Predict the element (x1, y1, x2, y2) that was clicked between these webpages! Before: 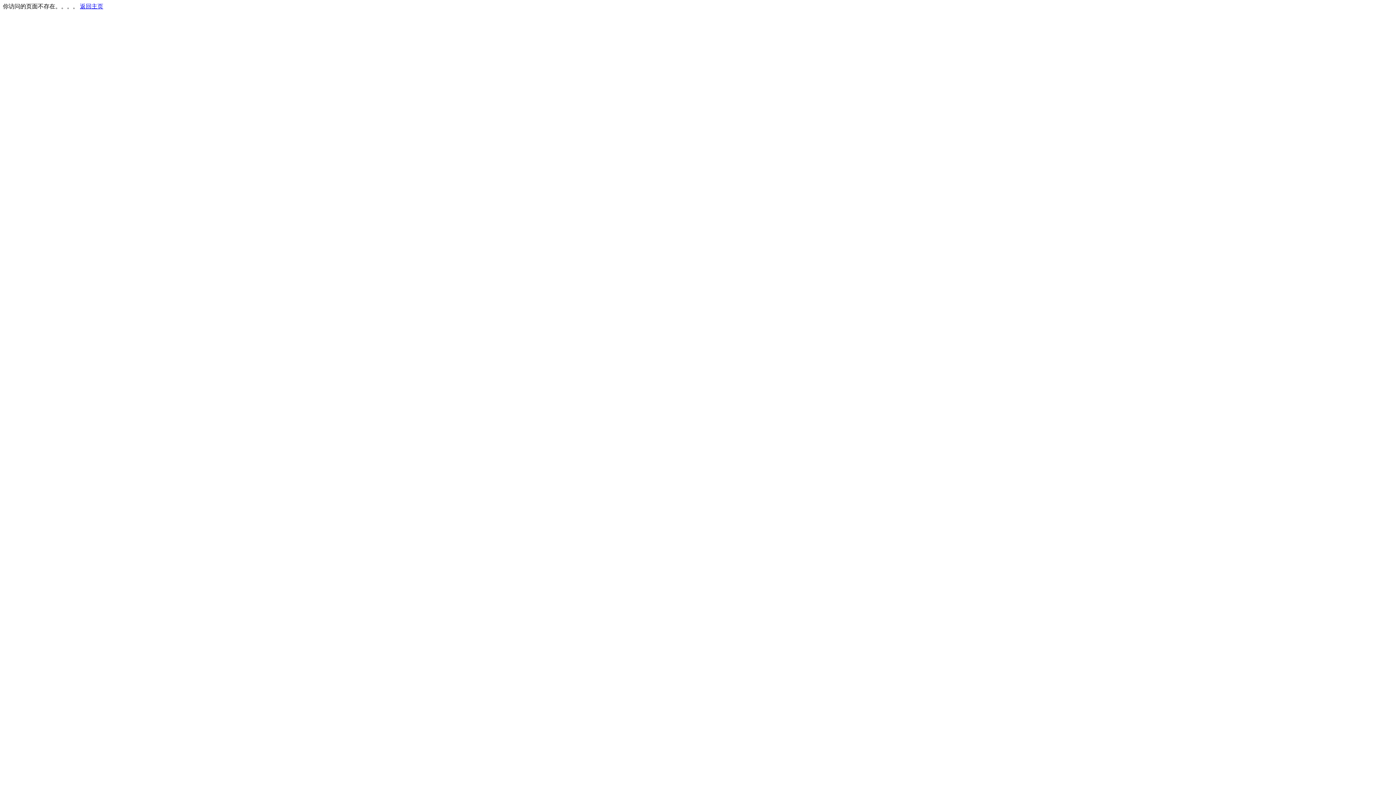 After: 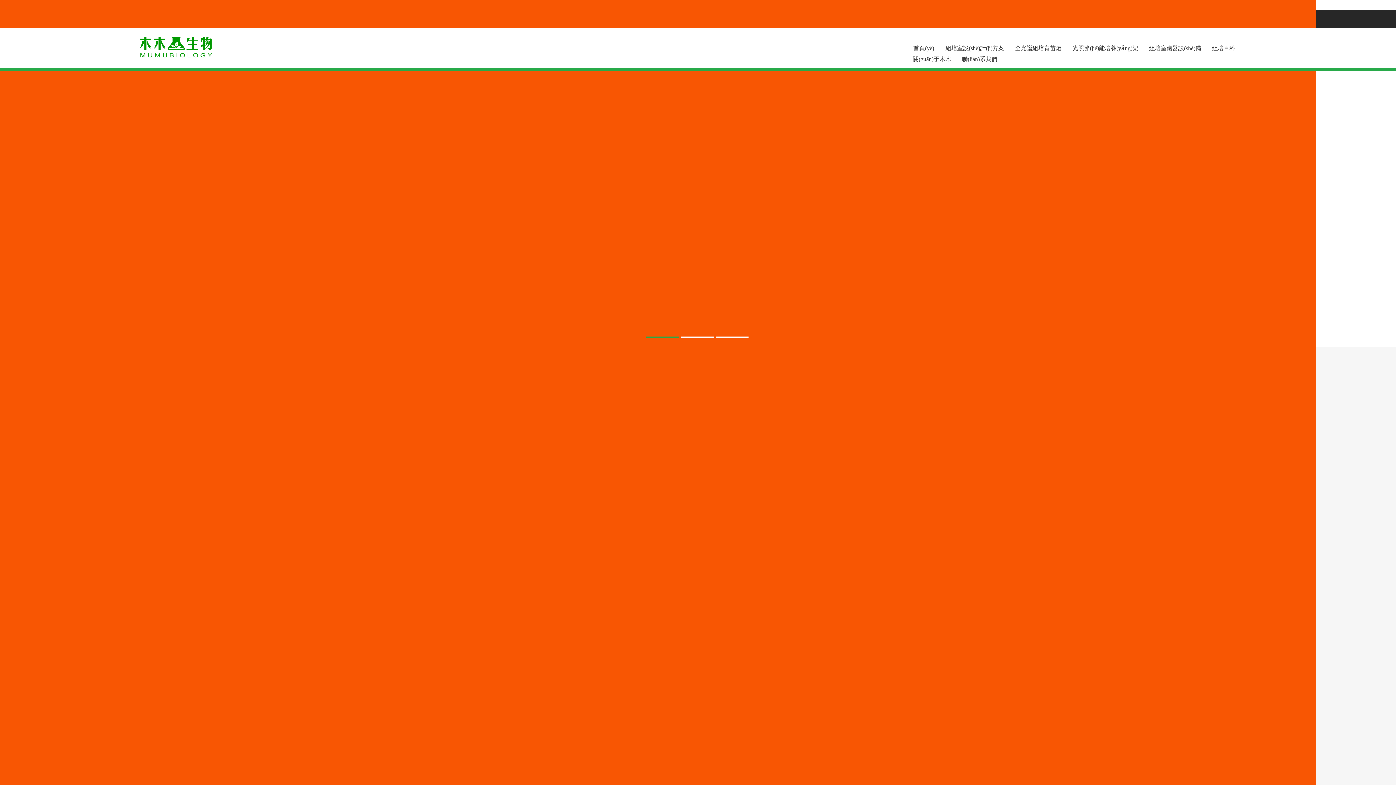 Action: label: 返回主页 bbox: (80, 3, 103, 9)